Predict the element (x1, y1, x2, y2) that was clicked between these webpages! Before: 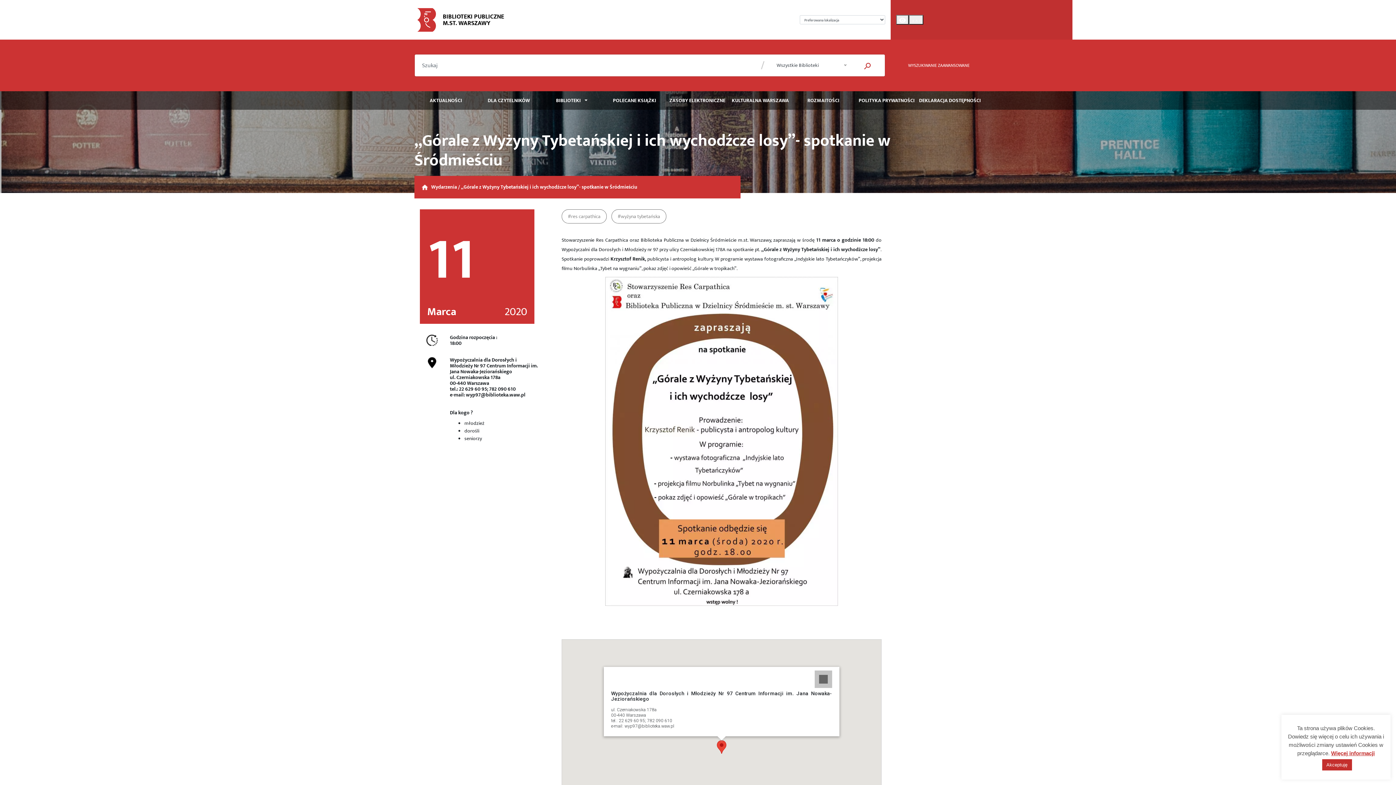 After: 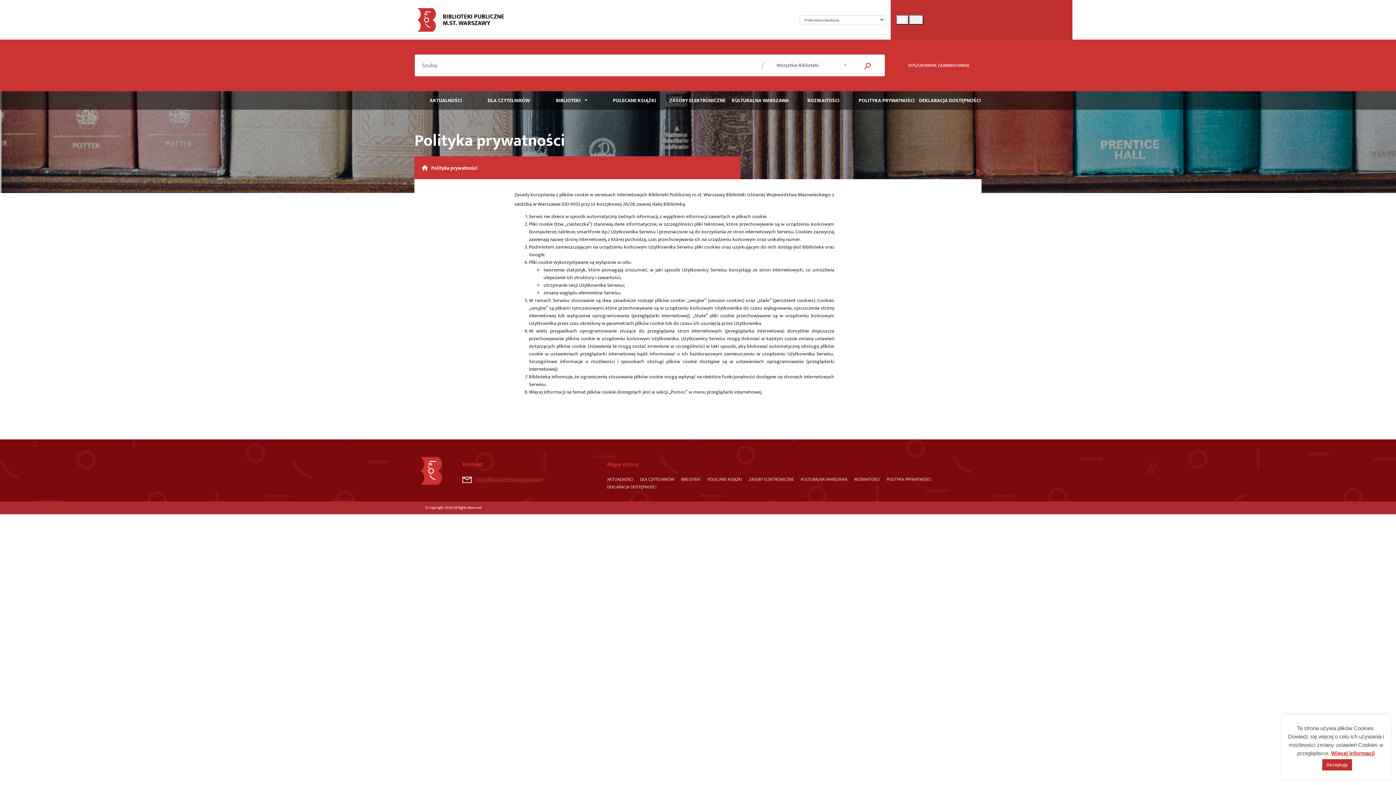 Action: bbox: (1331, 750, 1375, 756) label: Więcej informacji